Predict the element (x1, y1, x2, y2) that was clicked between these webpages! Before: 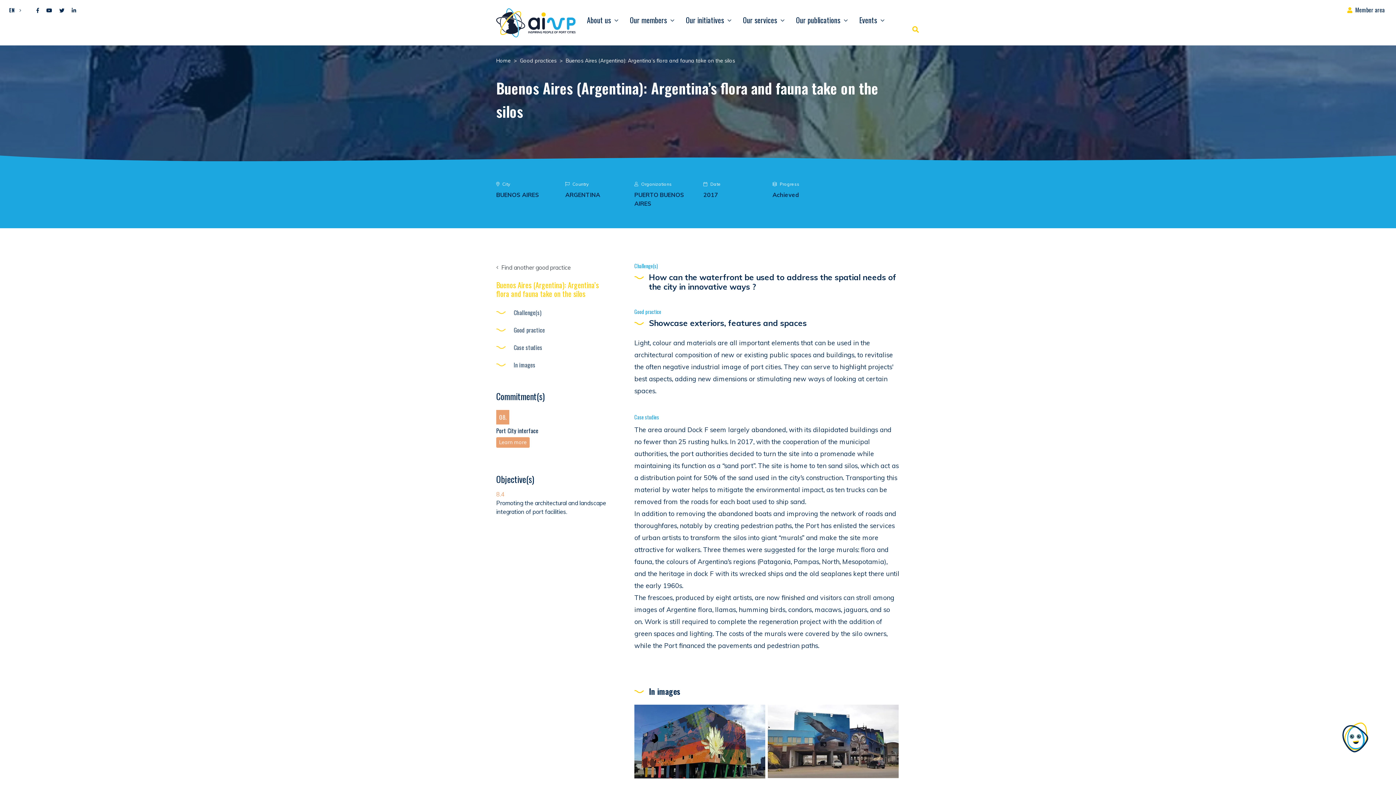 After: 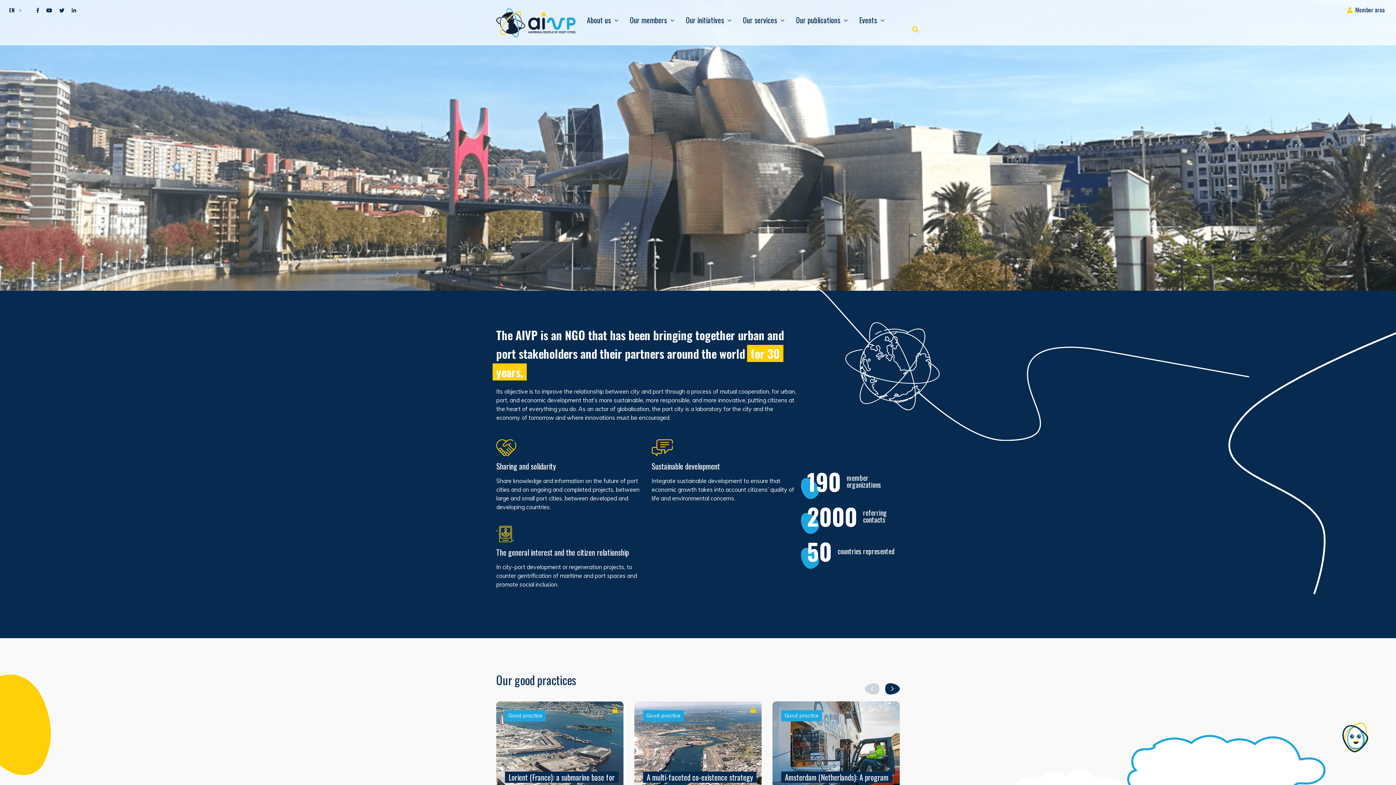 Action: bbox: (496, 6, 575, 39)